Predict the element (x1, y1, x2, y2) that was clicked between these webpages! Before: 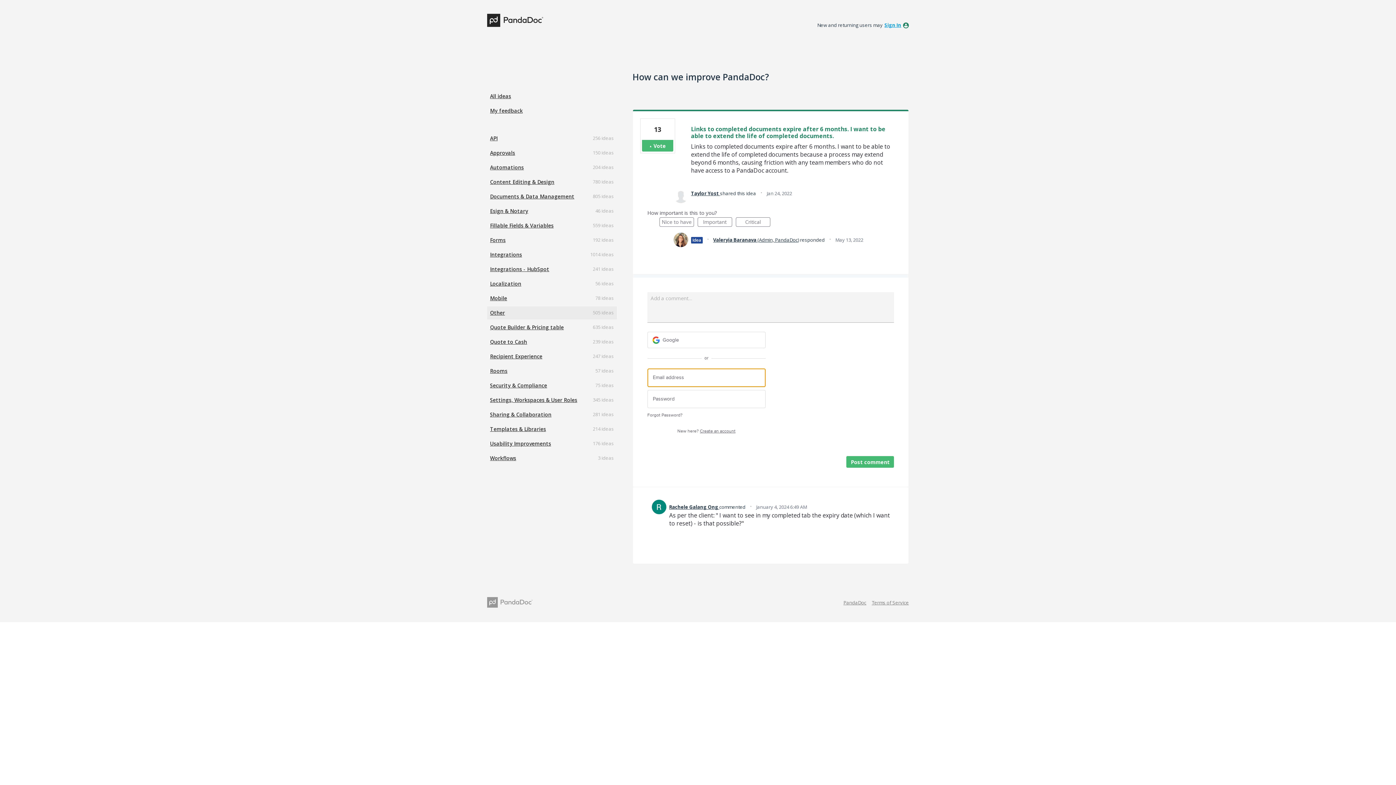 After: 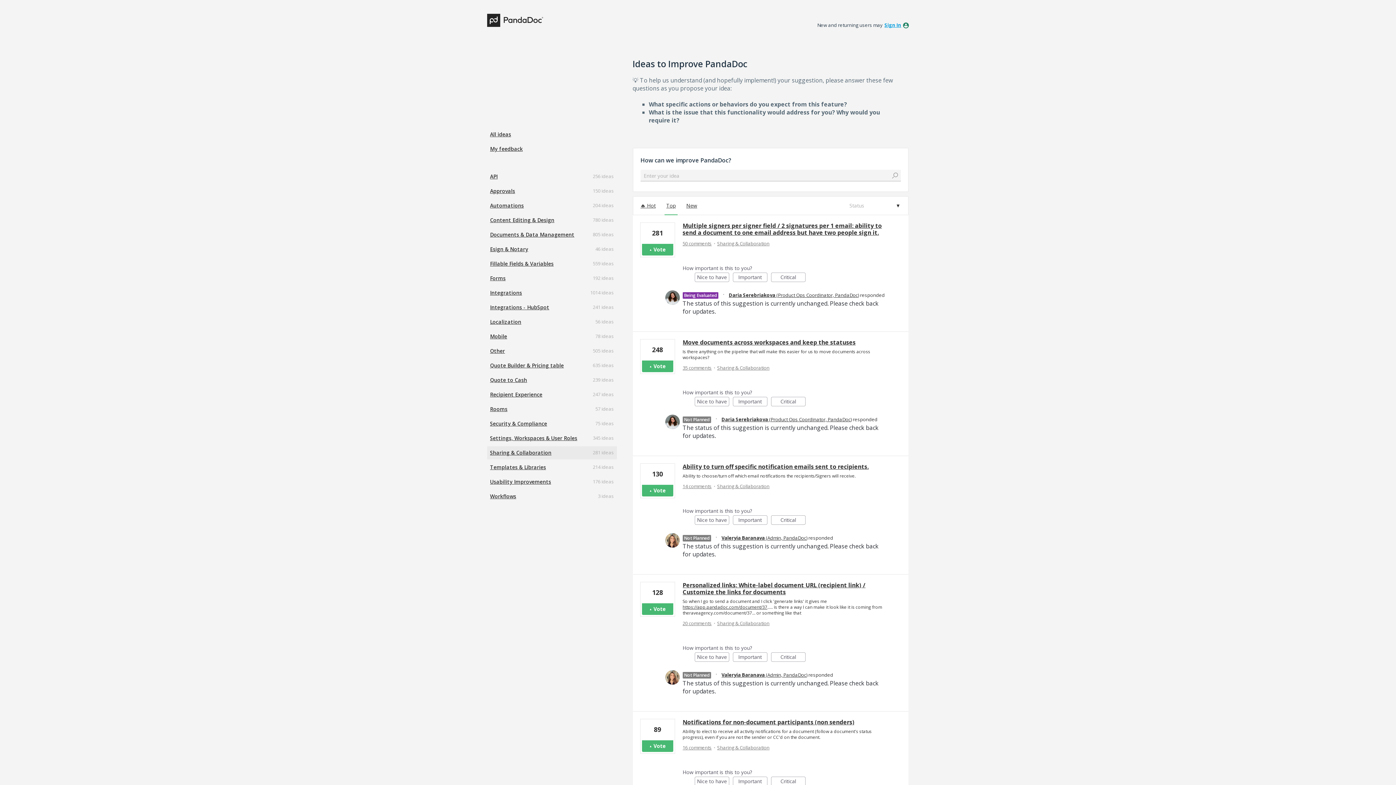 Action: bbox: (487, 408, 616, 421) label: Sharing & Collaboration